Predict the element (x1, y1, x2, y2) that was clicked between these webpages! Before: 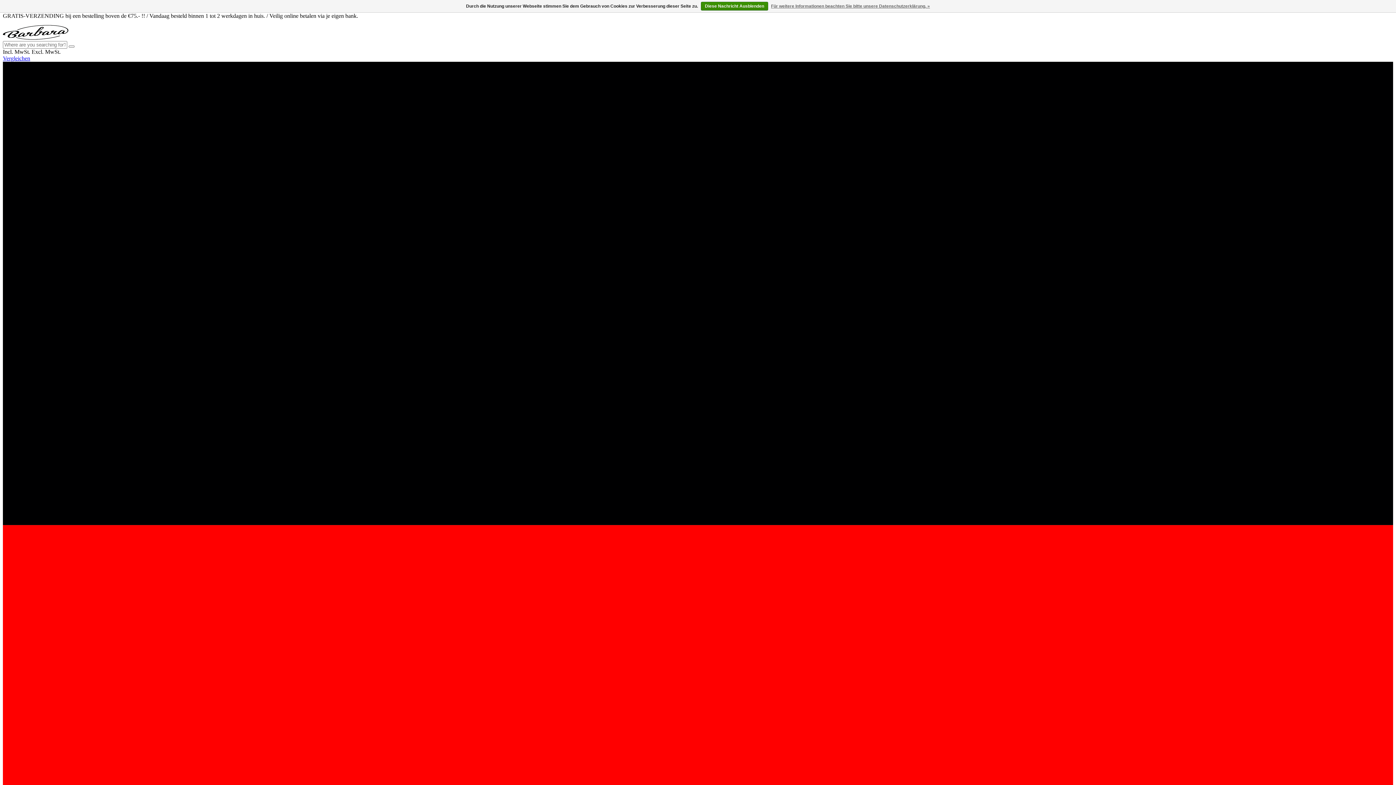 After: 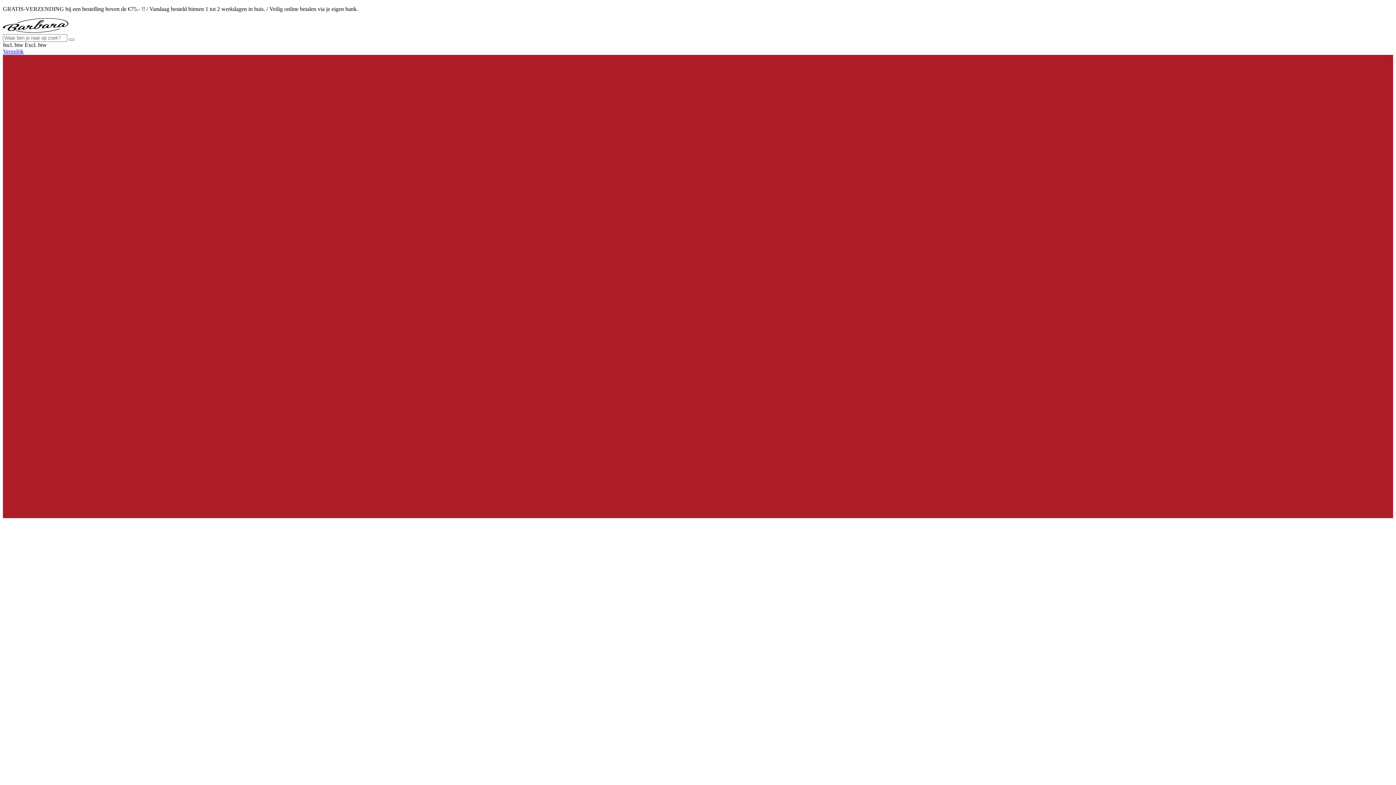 Action: bbox: (2, 34, 68, 40)